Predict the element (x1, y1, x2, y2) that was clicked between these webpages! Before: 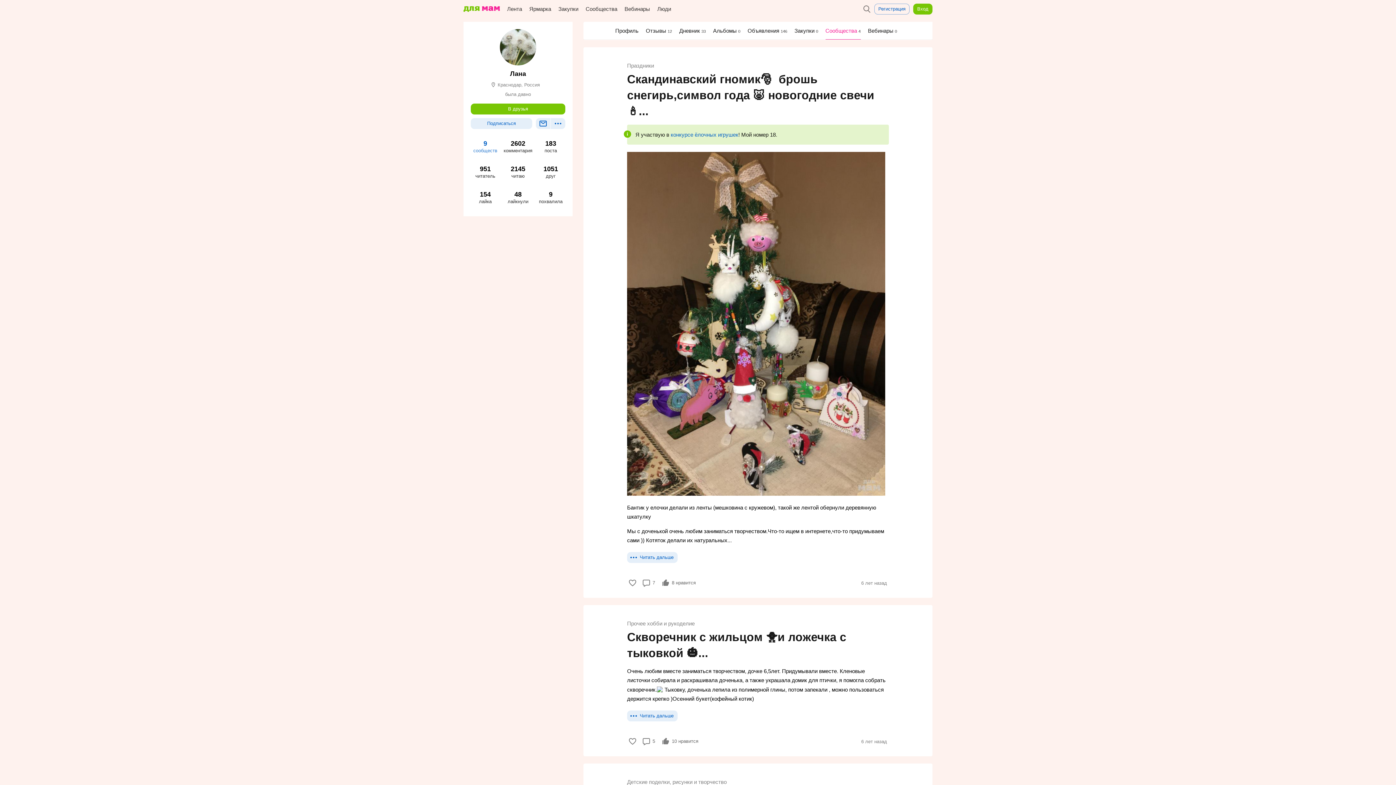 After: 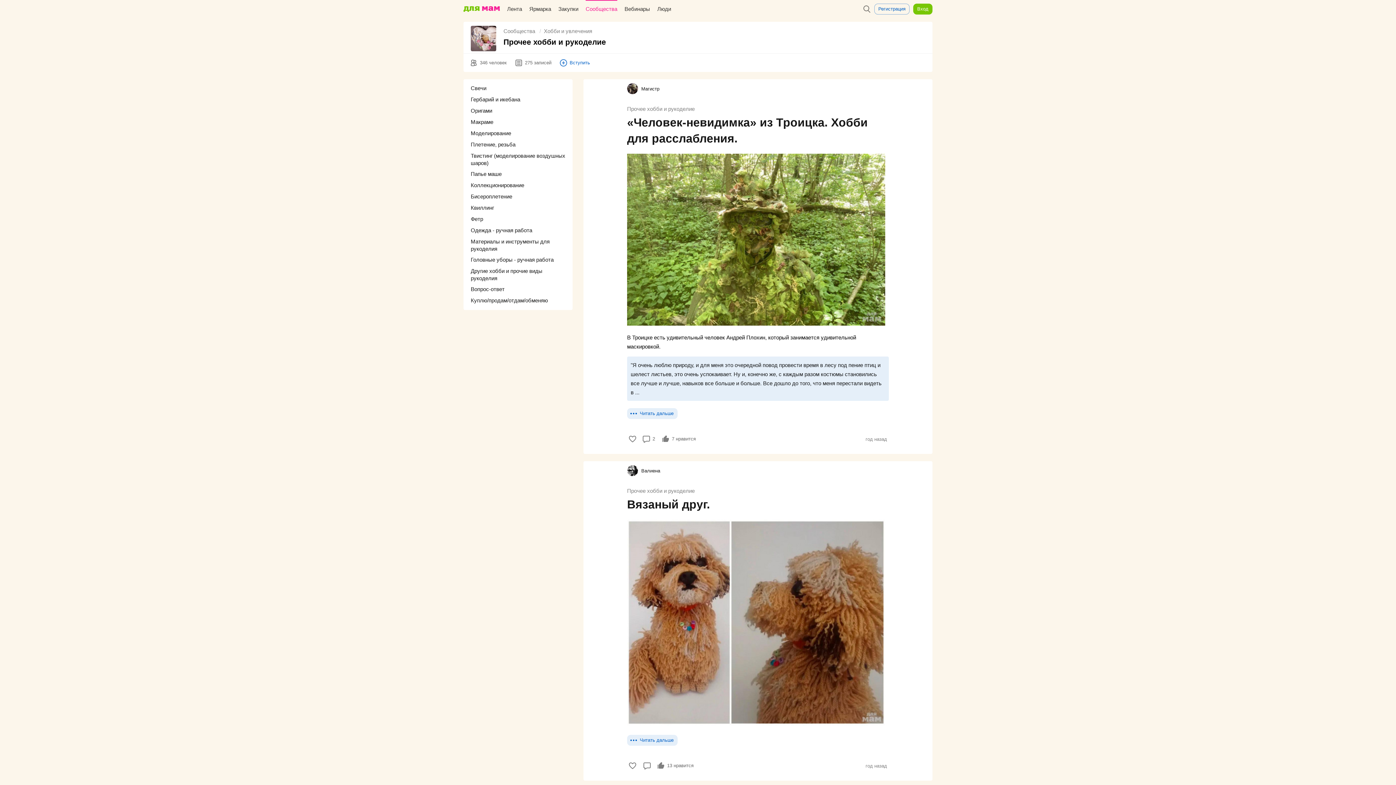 Action: label: Прочее хобби и рукоделие bbox: (627, 620, 889, 627)